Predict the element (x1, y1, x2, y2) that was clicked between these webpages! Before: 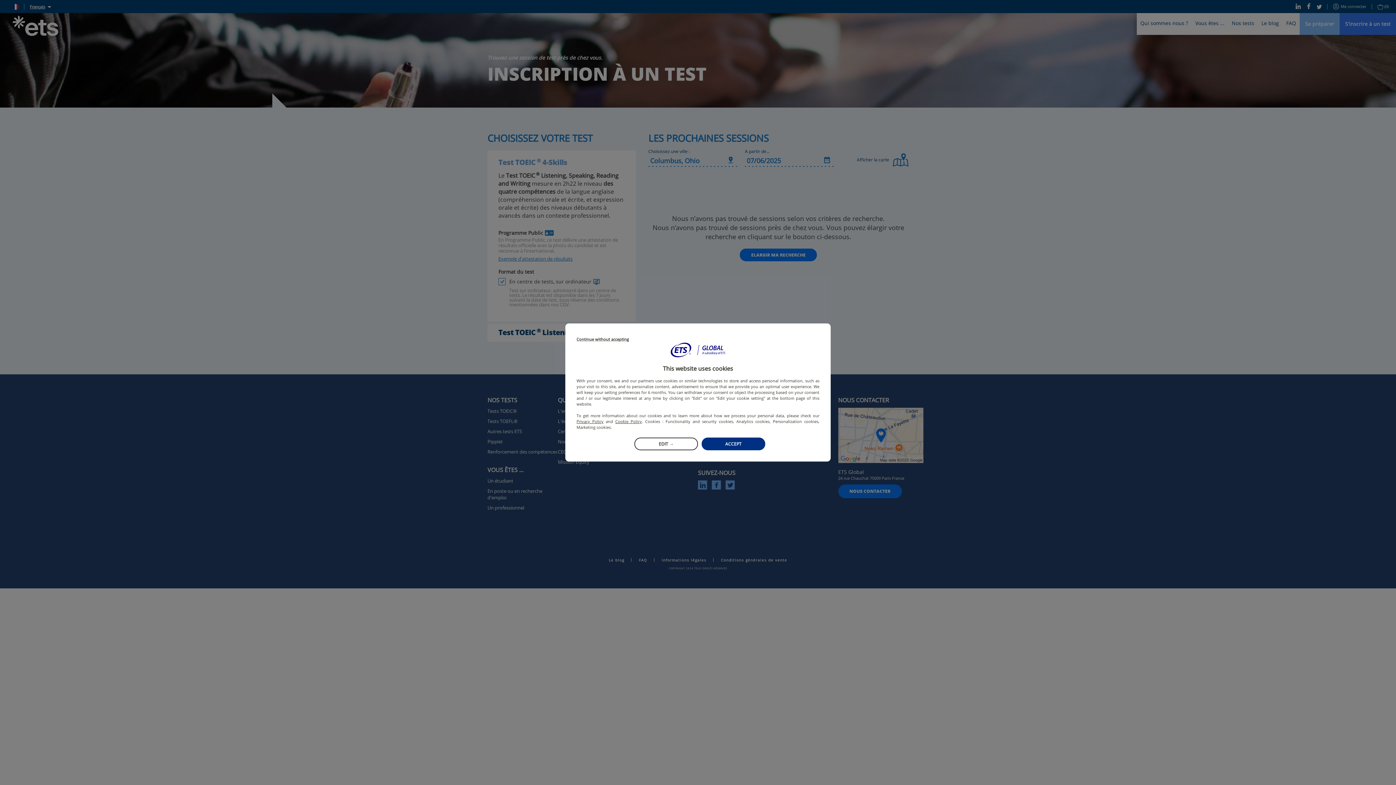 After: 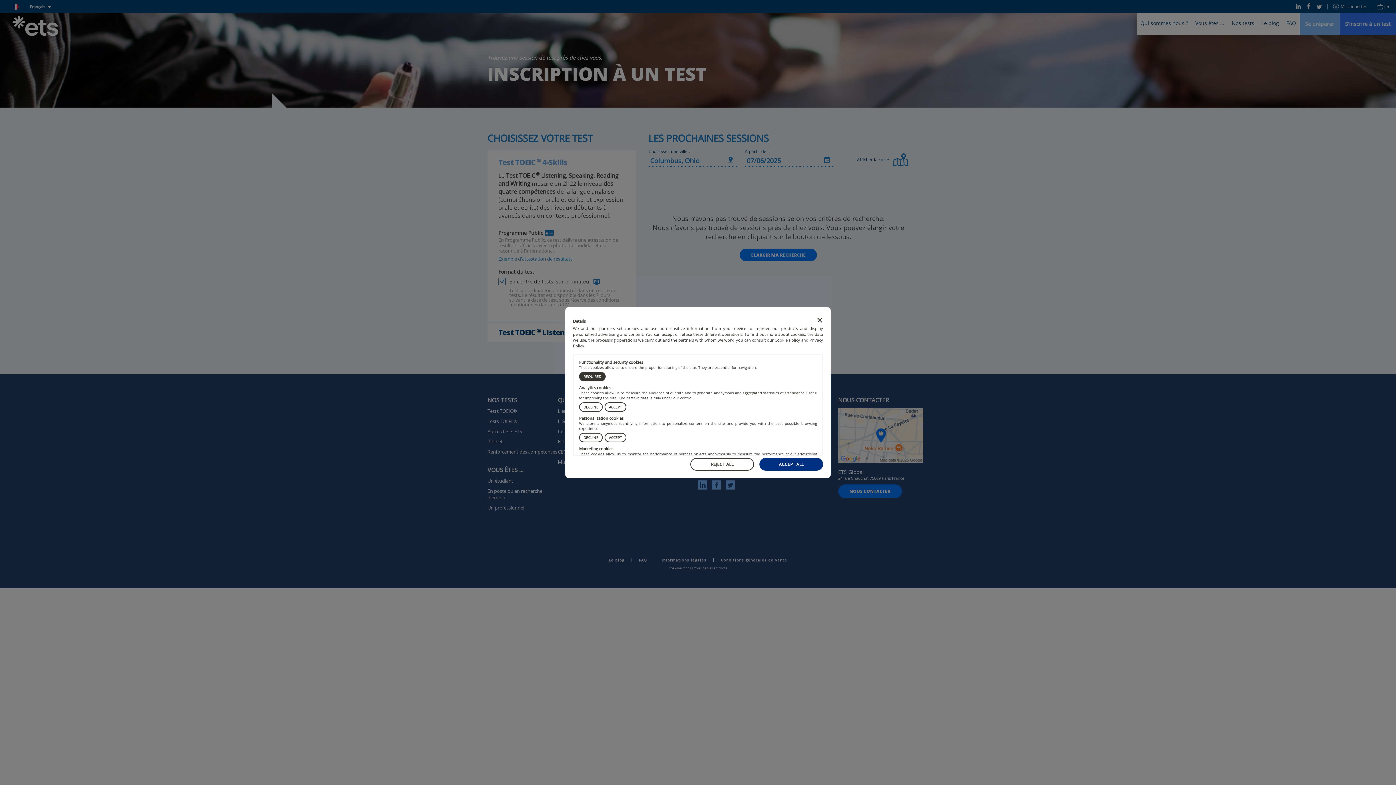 Action: bbox: (634, 437, 698, 450) label: EDIT →